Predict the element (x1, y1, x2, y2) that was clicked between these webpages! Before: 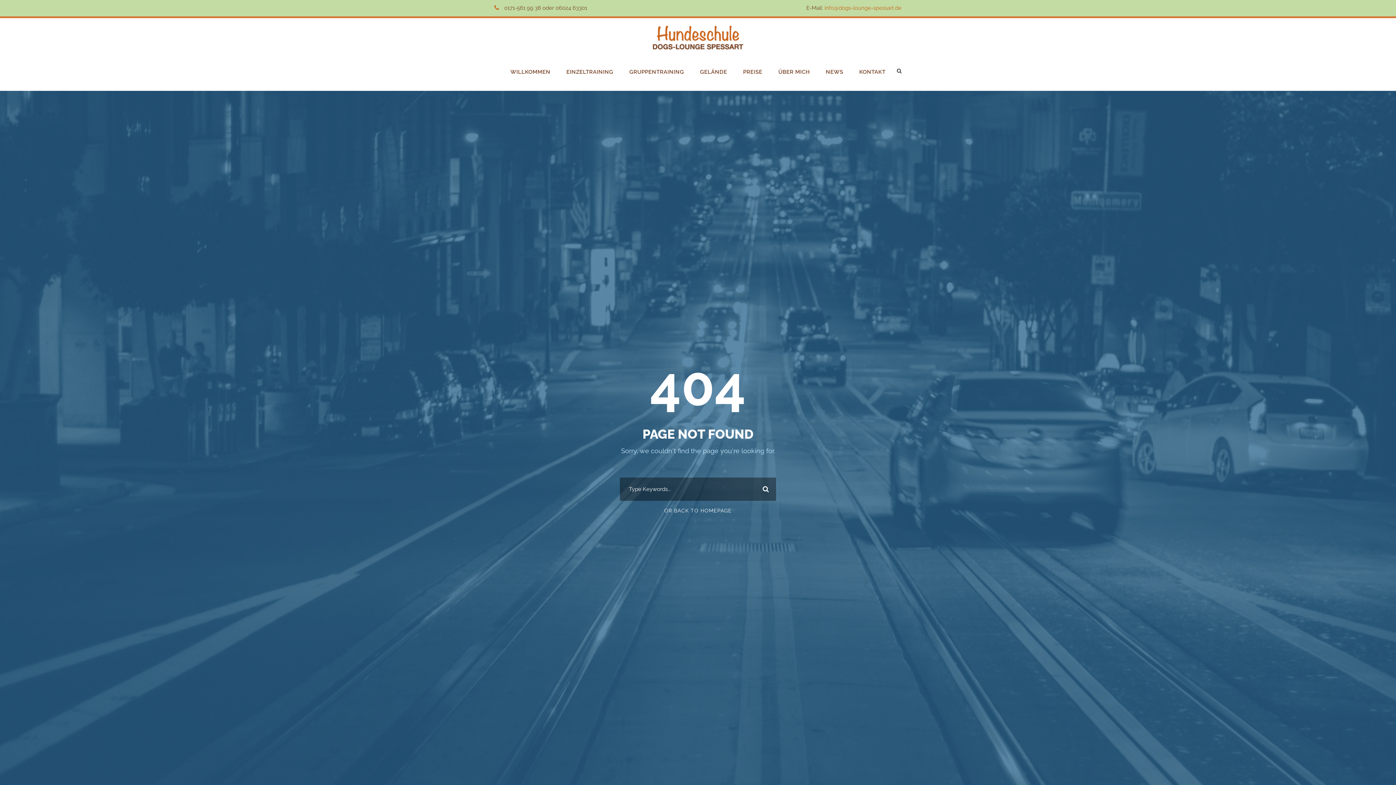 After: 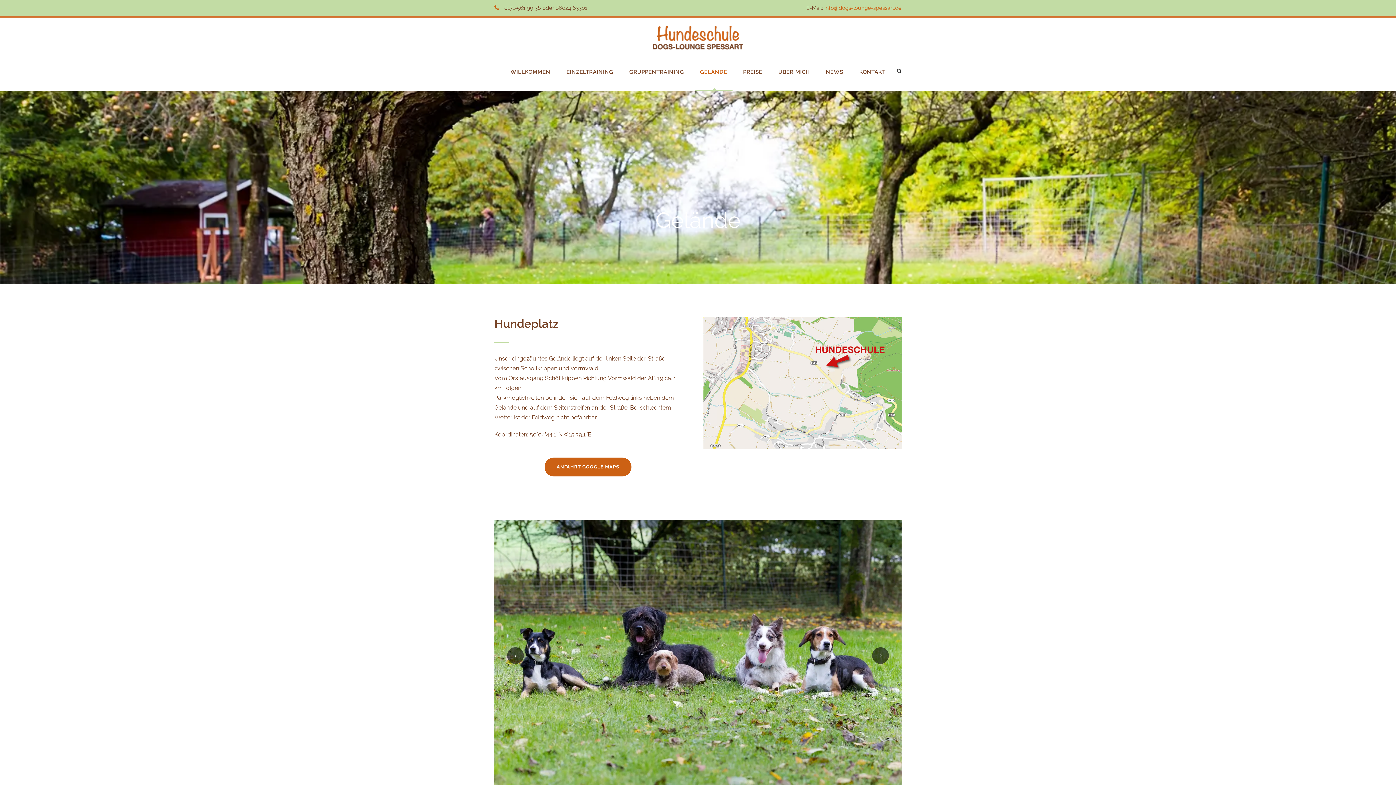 Action: bbox: (700, 67, 727, 90) label: GELÄNDE